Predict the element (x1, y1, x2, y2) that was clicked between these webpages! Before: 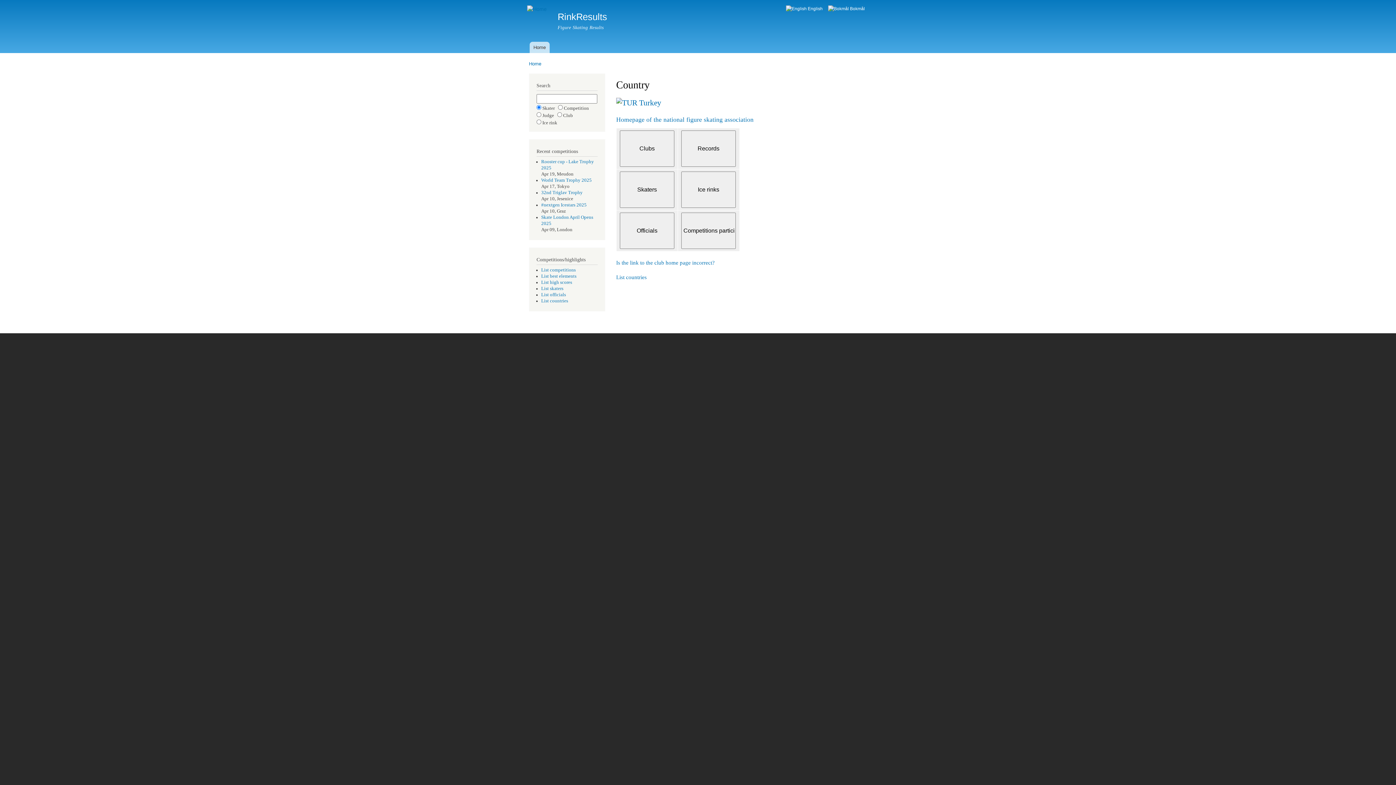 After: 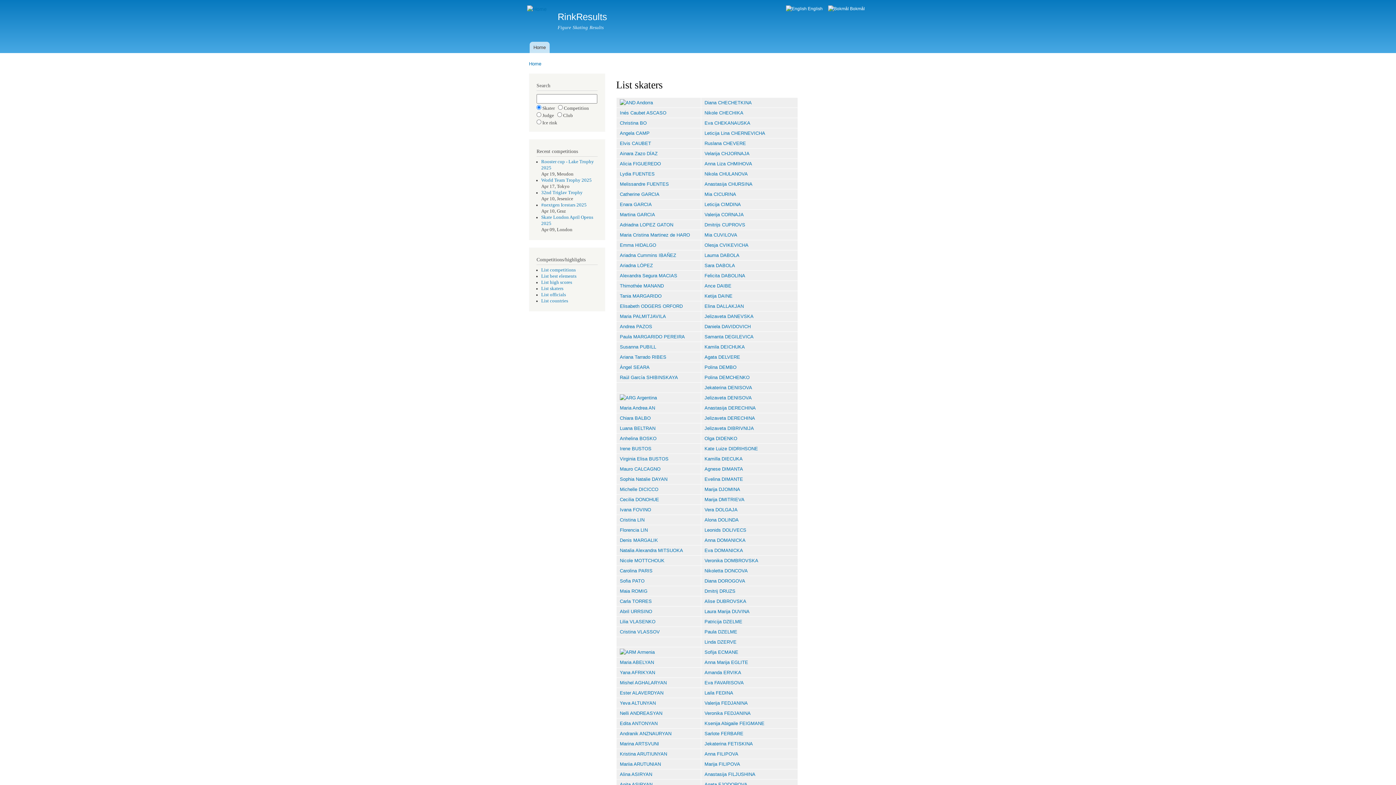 Action: bbox: (541, 286, 563, 291) label: List skaters